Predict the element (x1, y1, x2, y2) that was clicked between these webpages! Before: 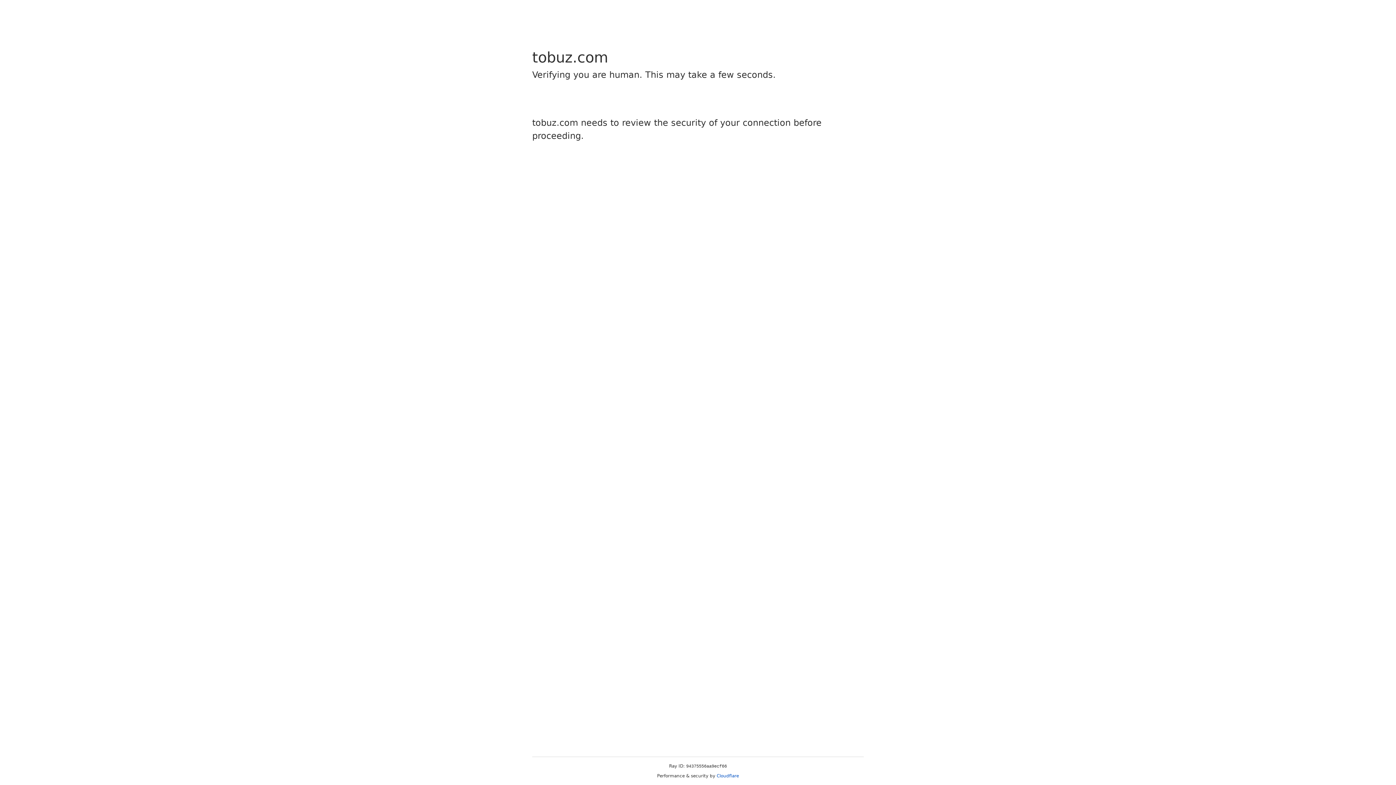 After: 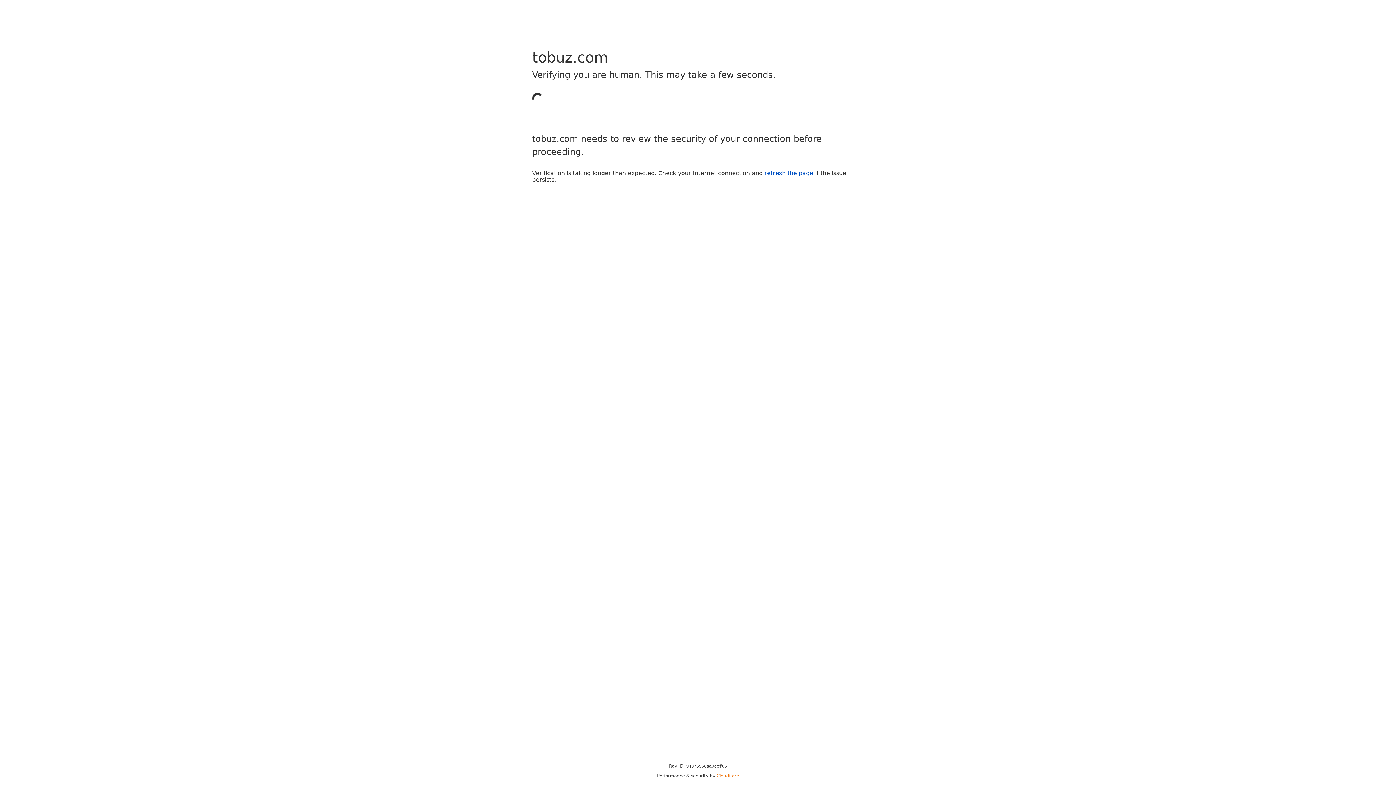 Action: label: Cloudflare bbox: (716, 773, 739, 778)